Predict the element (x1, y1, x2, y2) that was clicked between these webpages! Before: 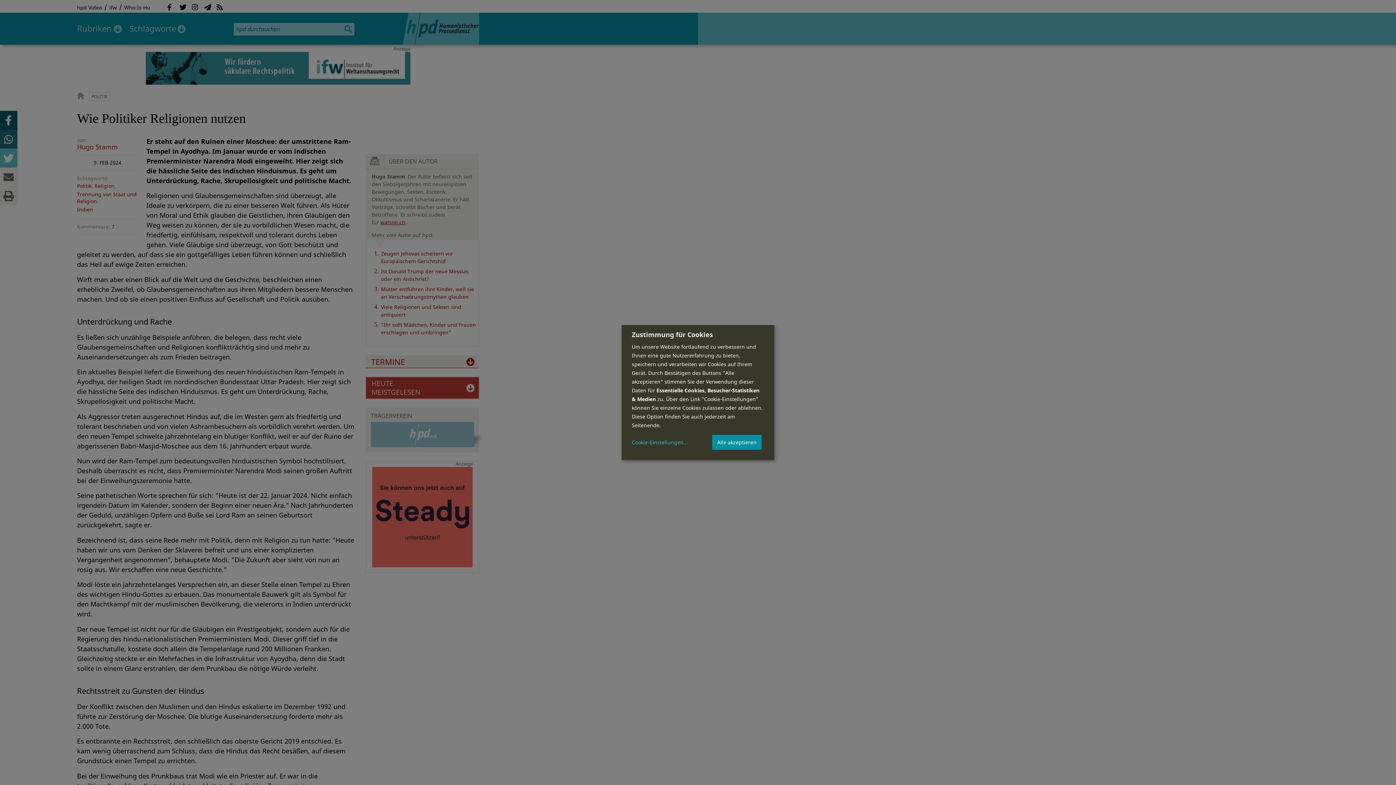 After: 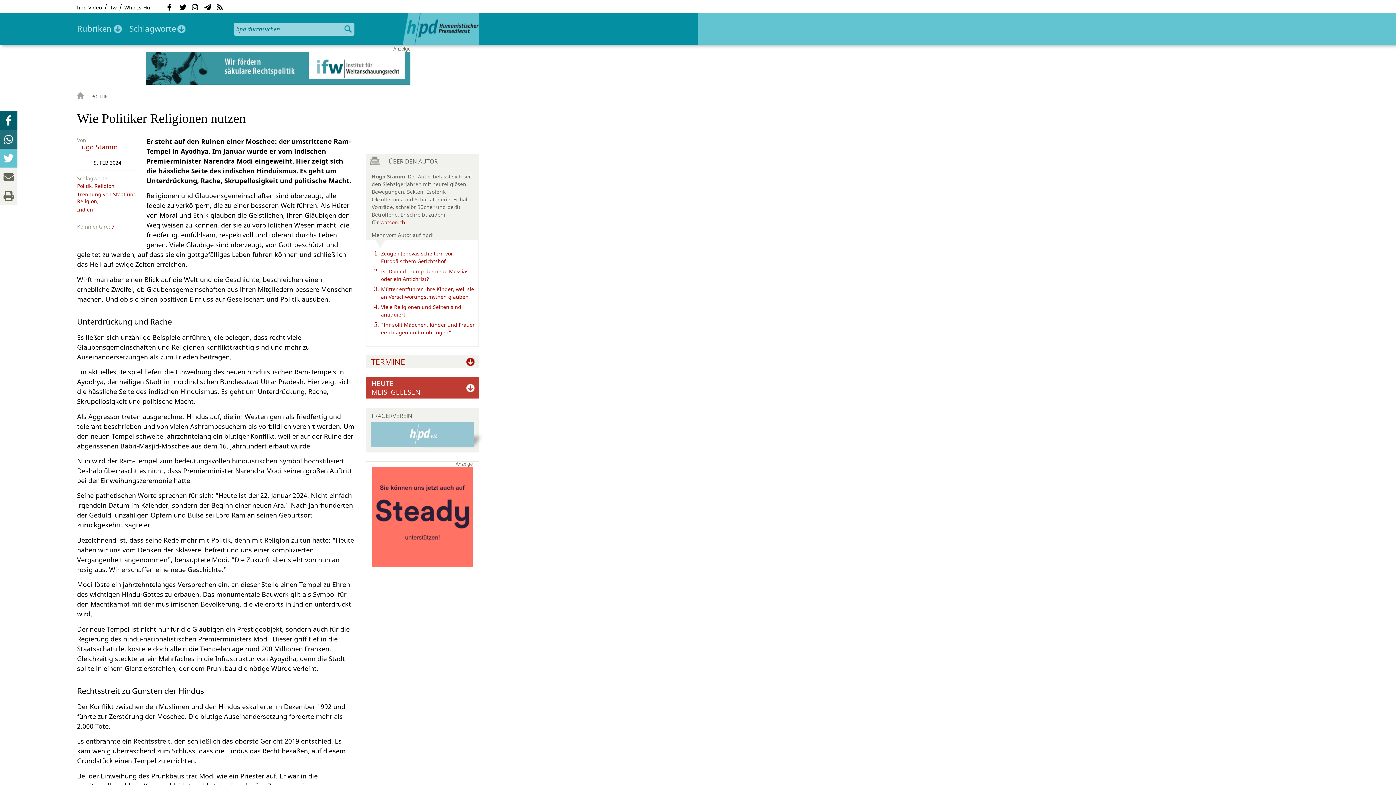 Action: label: Alle akzeptieren bbox: (712, 434, 761, 450)